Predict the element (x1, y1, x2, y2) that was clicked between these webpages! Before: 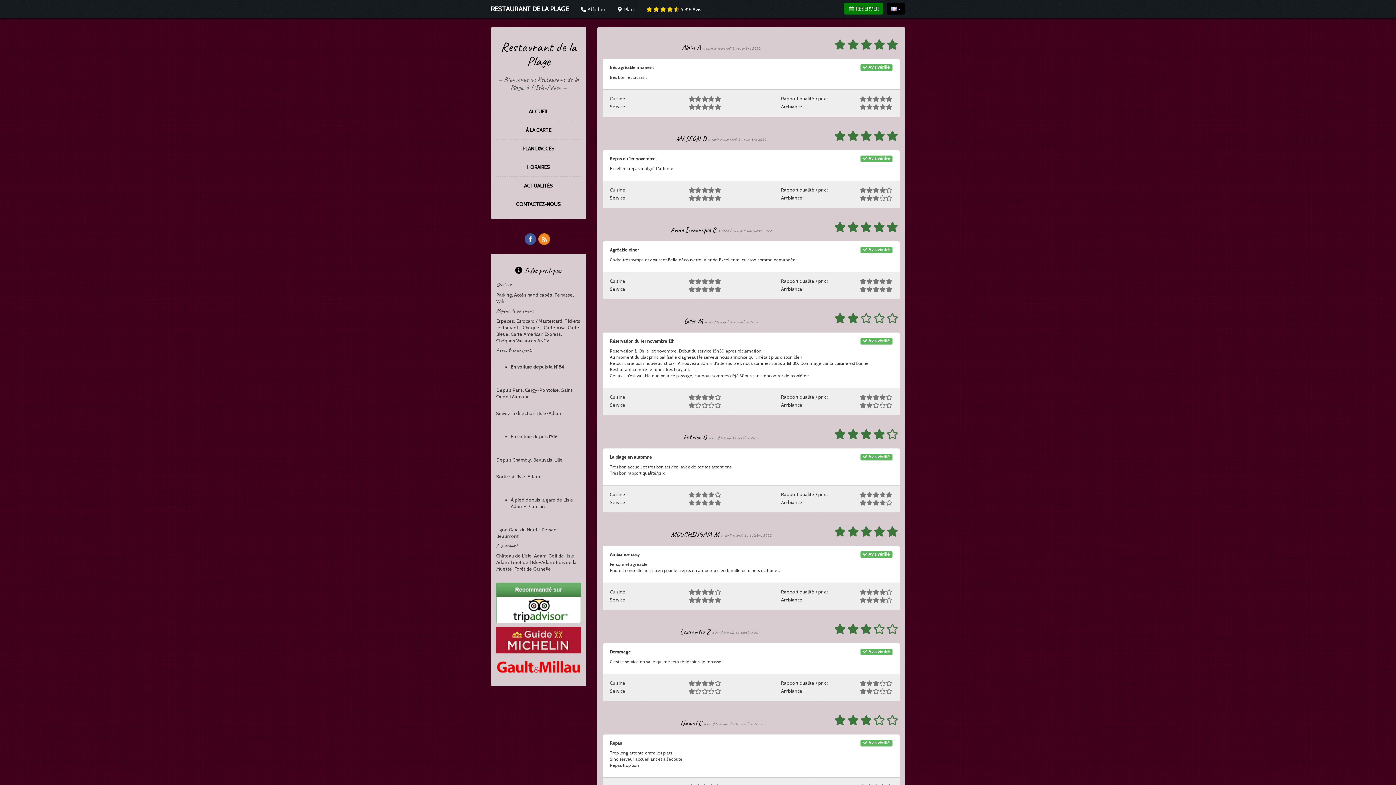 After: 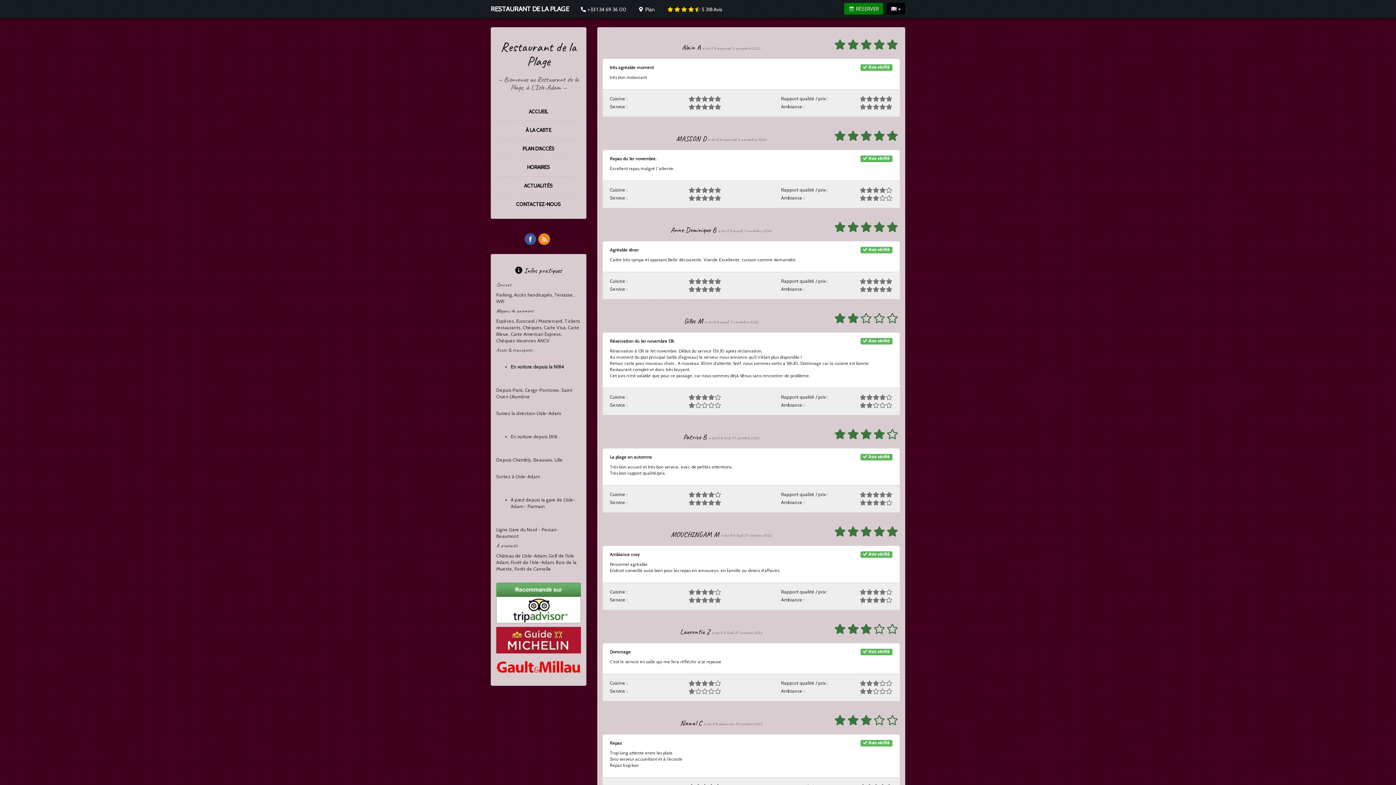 Action: bbox: (574, 2, 611, 13) label:  Afficher